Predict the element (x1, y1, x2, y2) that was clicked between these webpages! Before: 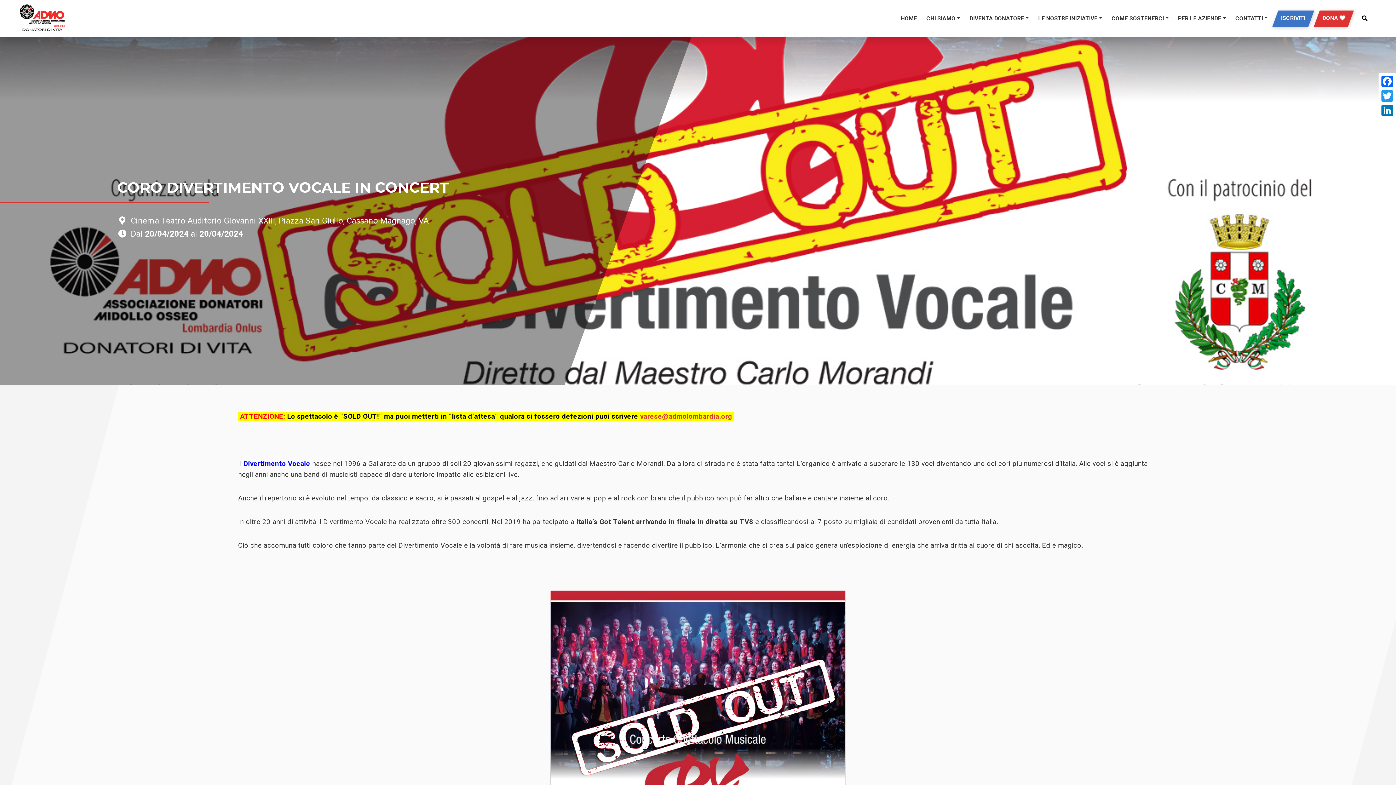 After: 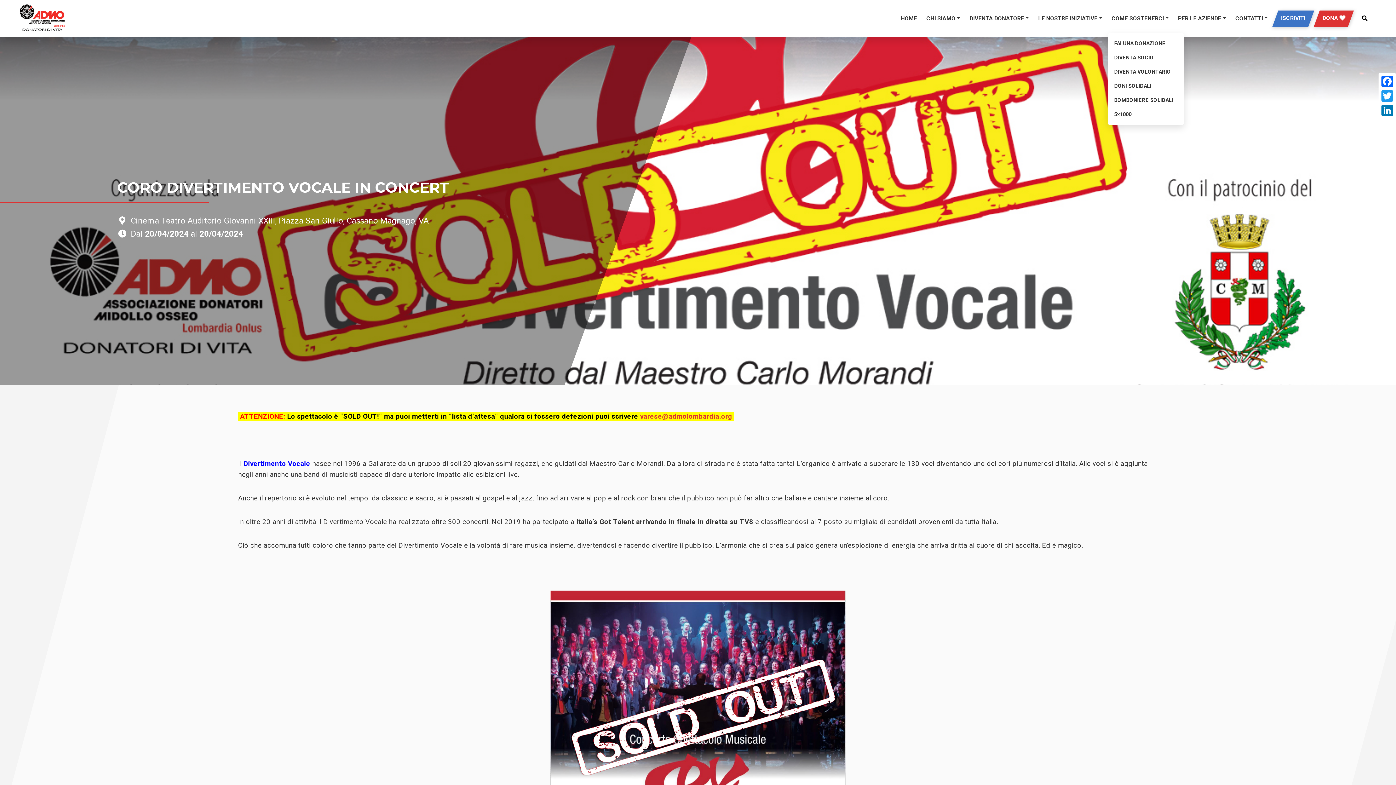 Action: label: COME SOSTENERCI bbox: (1109, 5, 1171, 31)